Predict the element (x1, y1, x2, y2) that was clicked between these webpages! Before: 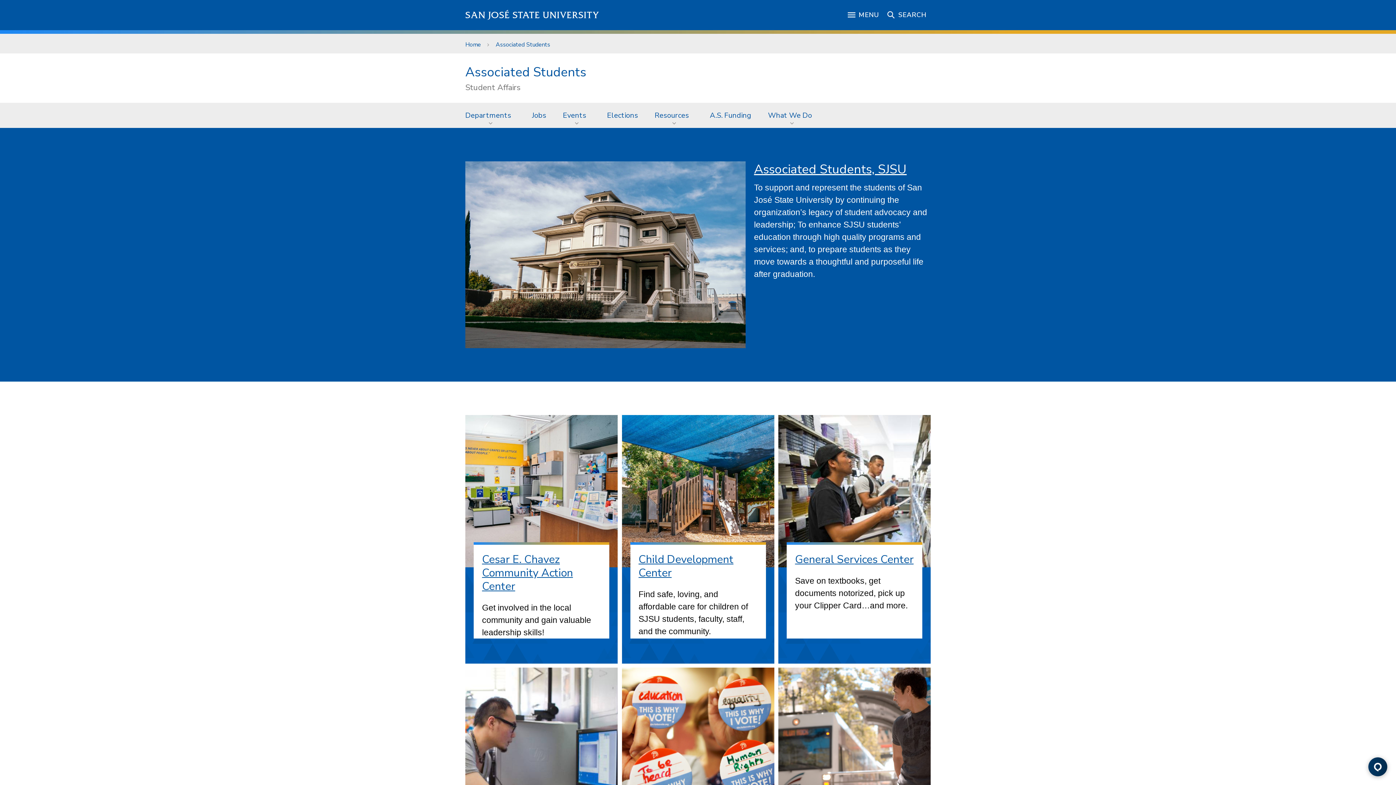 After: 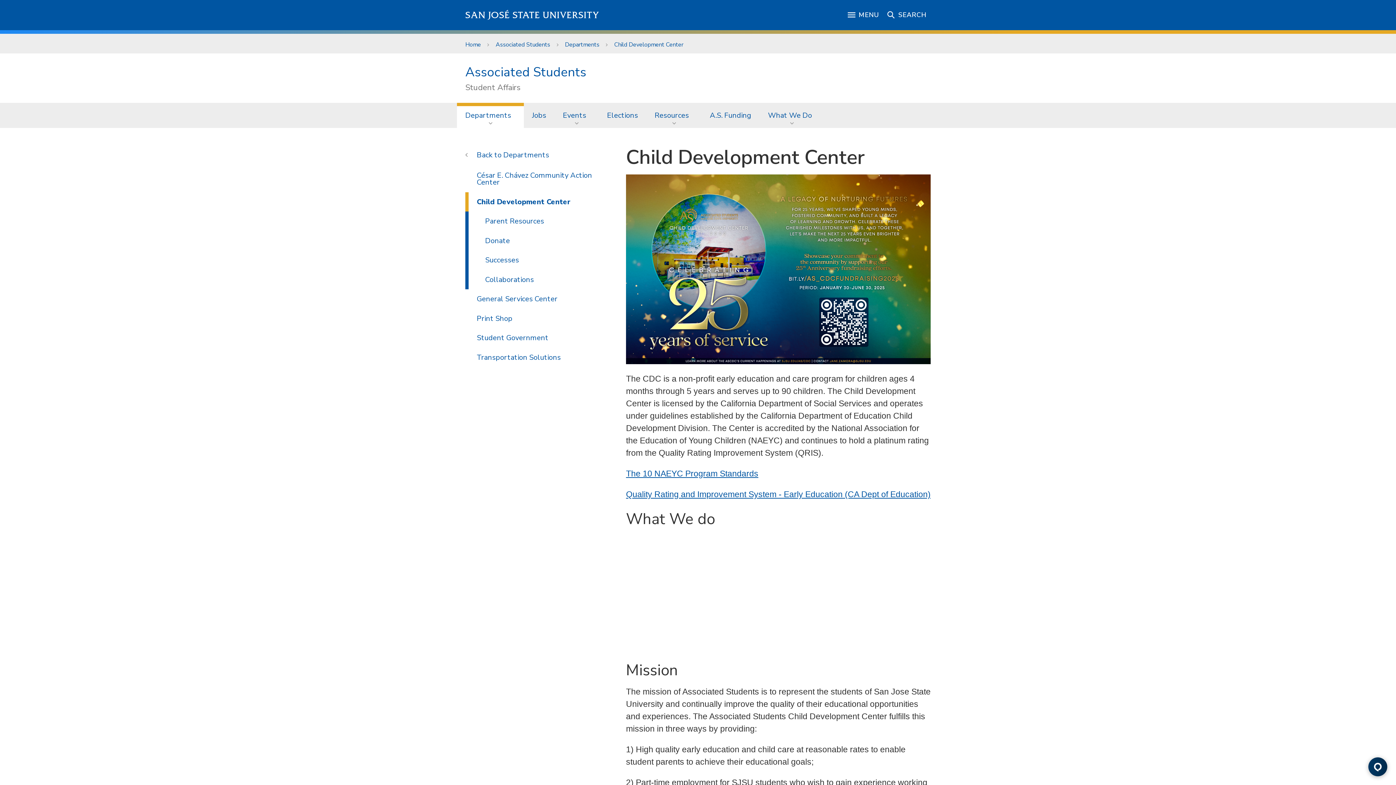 Action: label: Child Development Center bbox: (638, 552, 733, 580)